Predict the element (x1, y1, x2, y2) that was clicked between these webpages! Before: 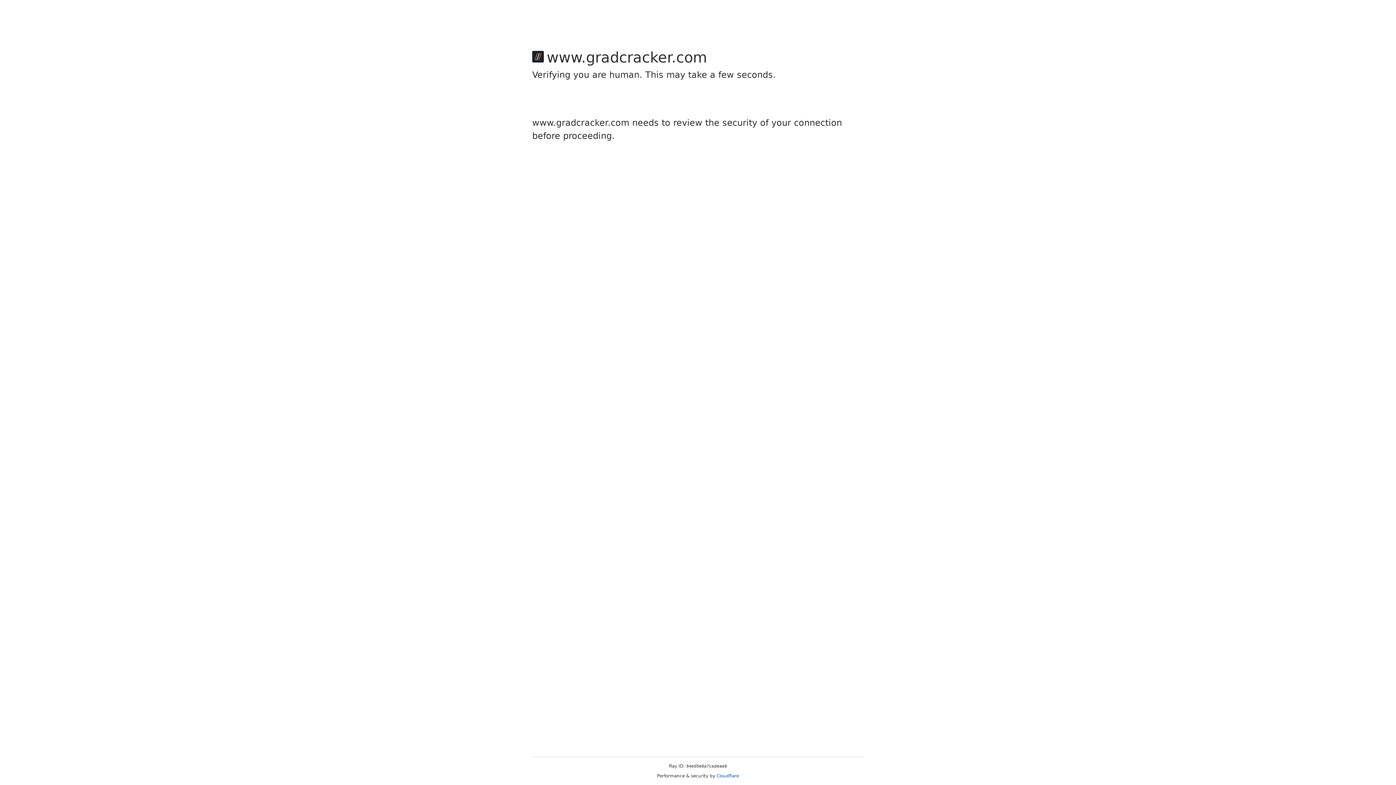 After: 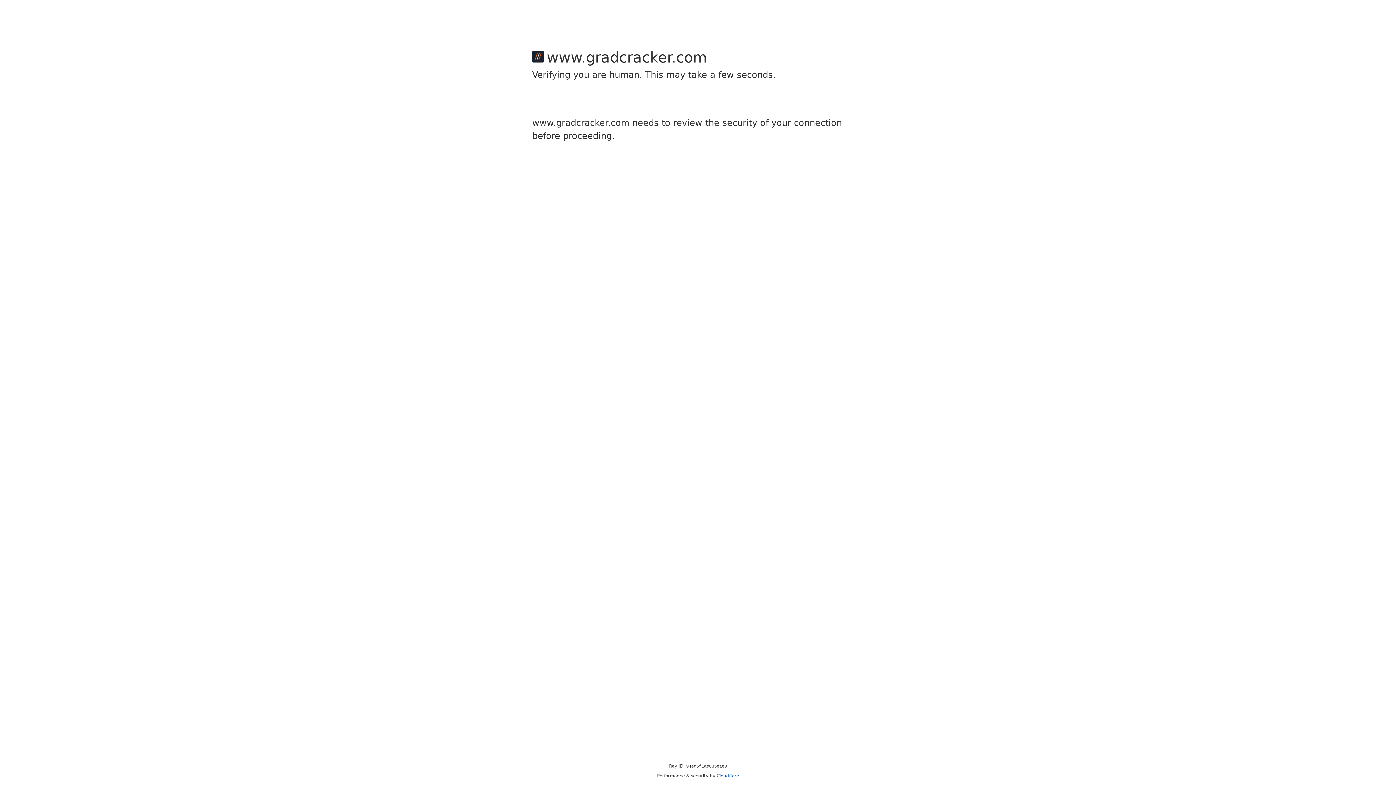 Action: label: Cloudflare bbox: (716, 773, 739, 778)